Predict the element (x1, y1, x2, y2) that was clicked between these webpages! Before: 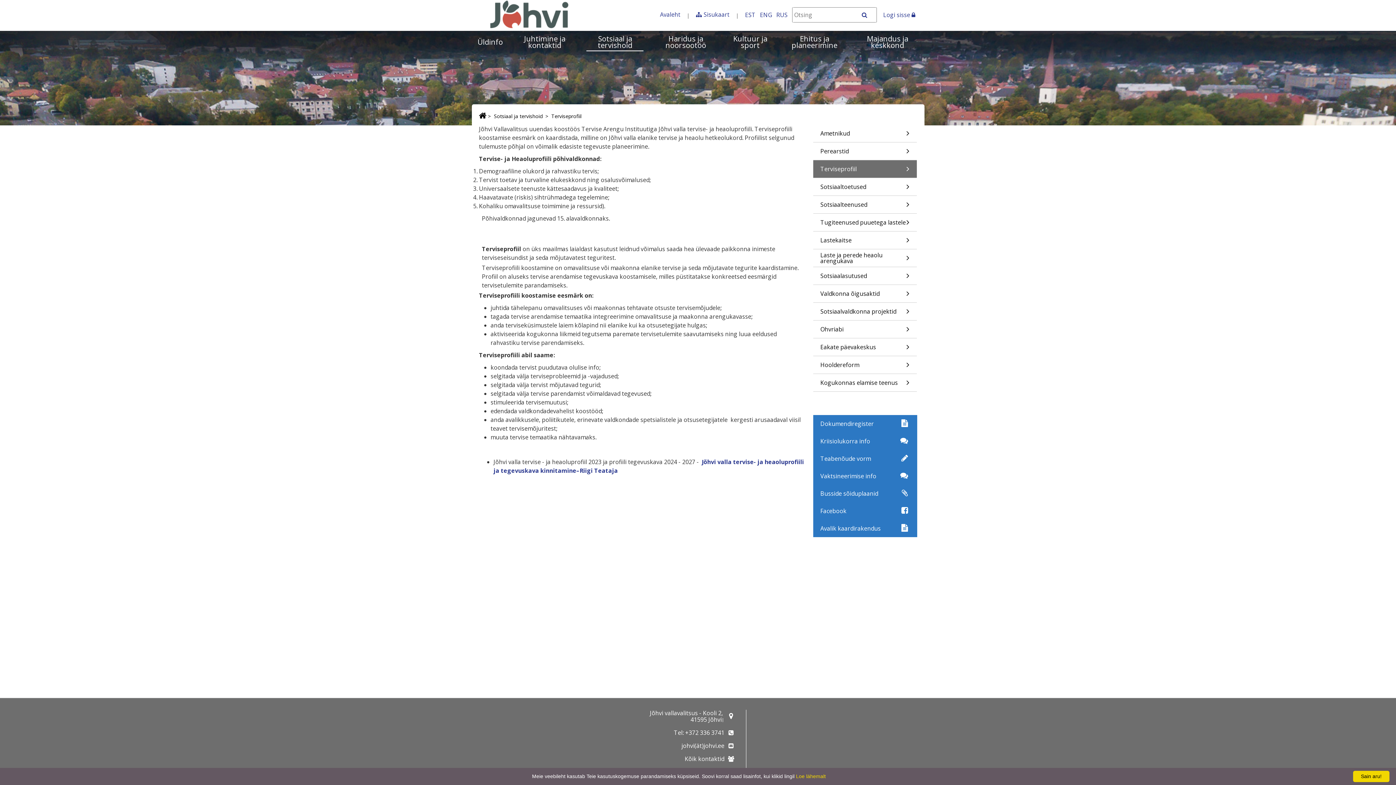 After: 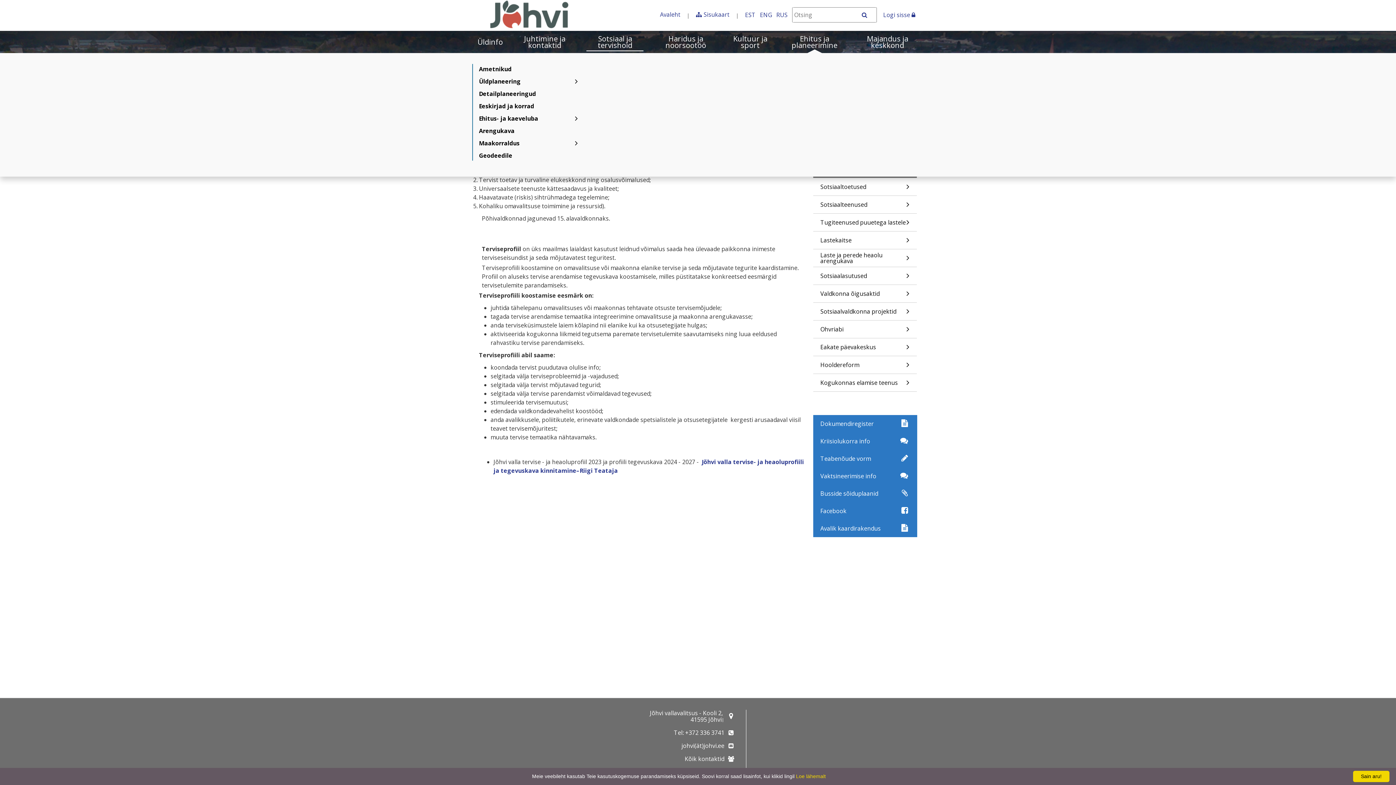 Action: bbox: (783, 31, 846, 53) label: Ehitus ja planeerimine